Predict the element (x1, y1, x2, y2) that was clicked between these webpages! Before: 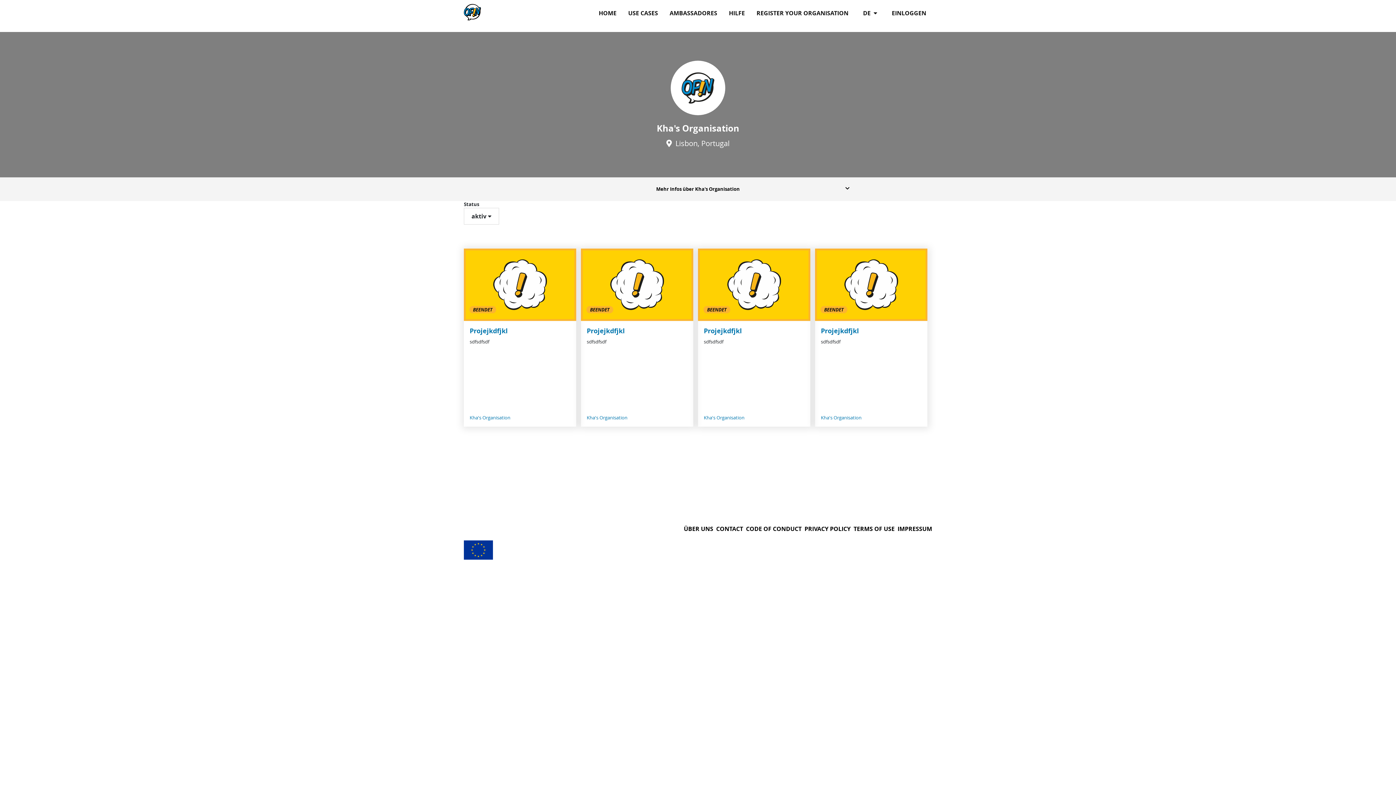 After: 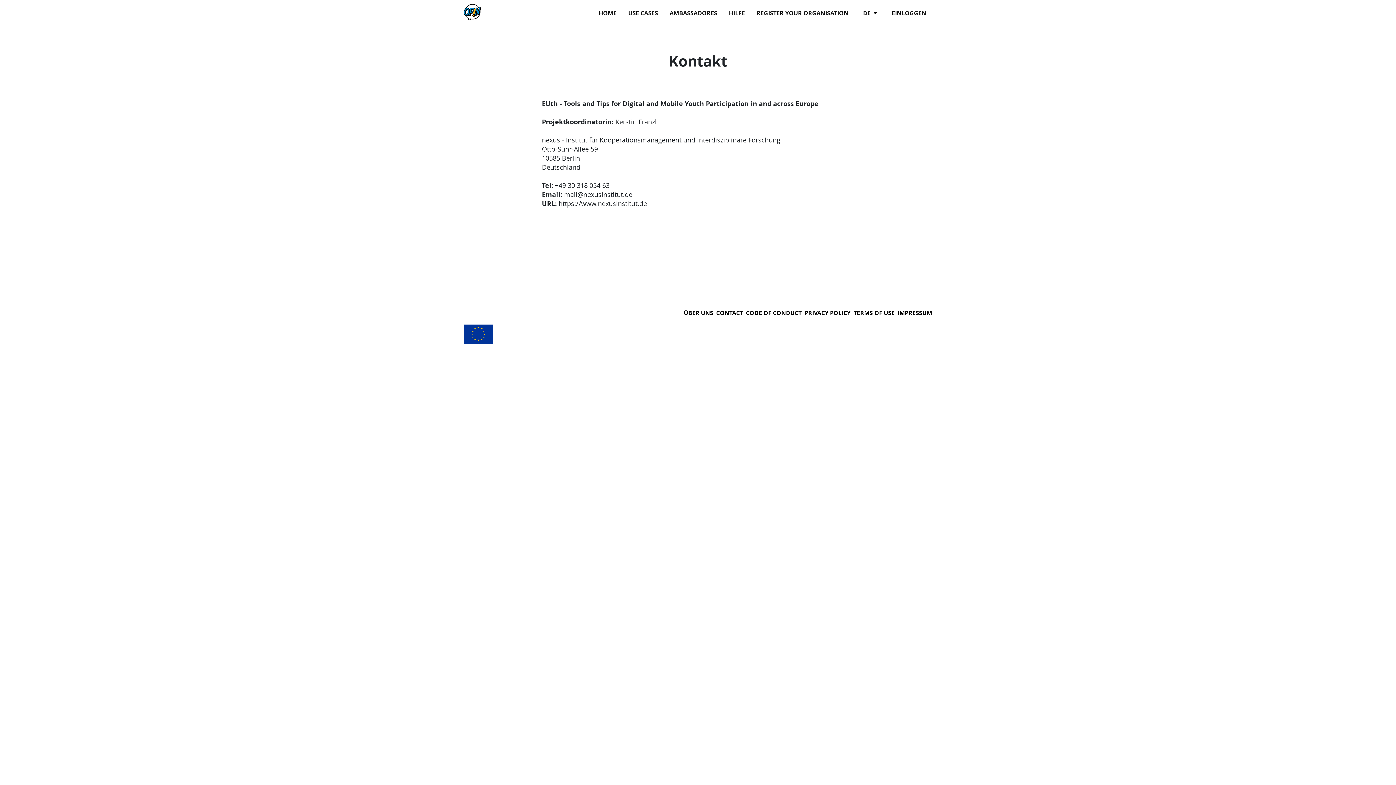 Action: label: CONTACT bbox: (716, 525, 743, 533)